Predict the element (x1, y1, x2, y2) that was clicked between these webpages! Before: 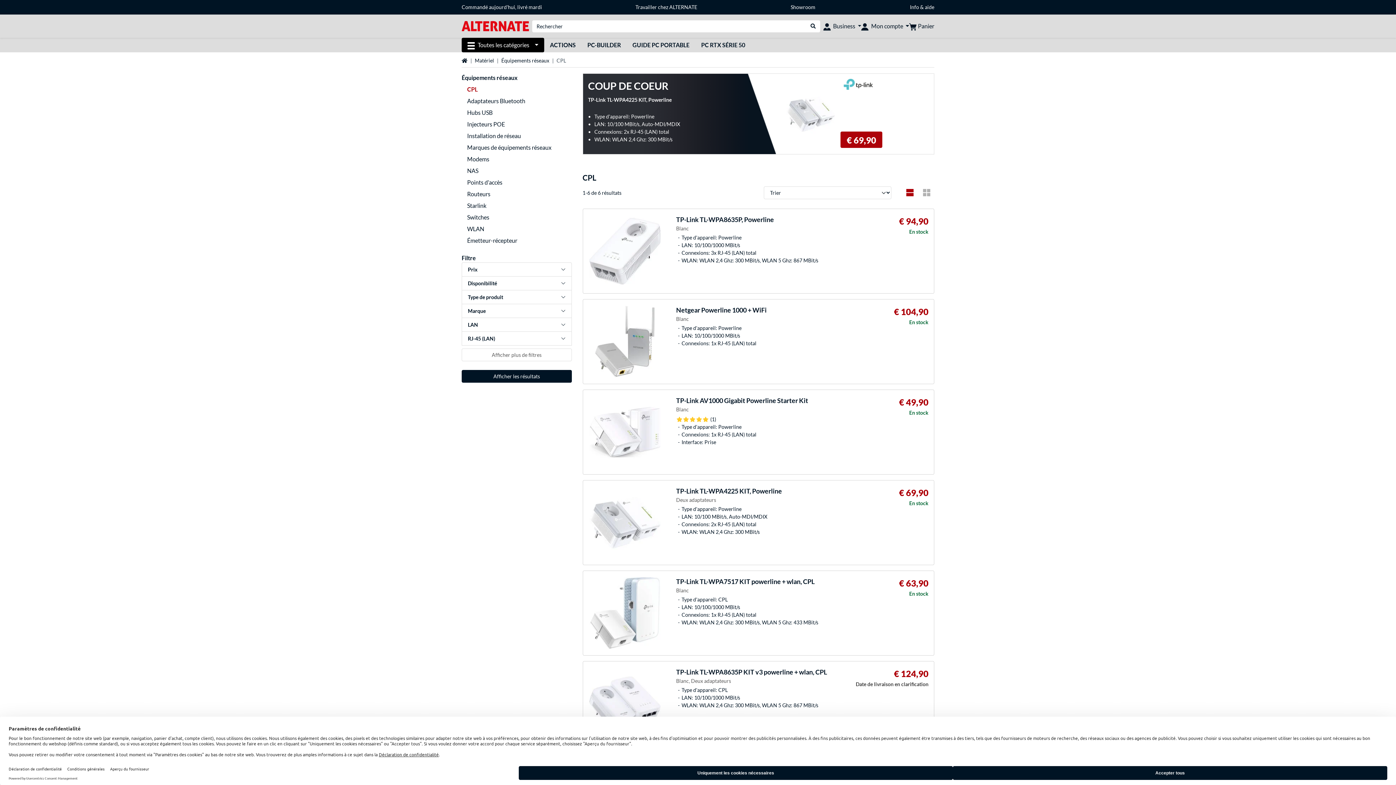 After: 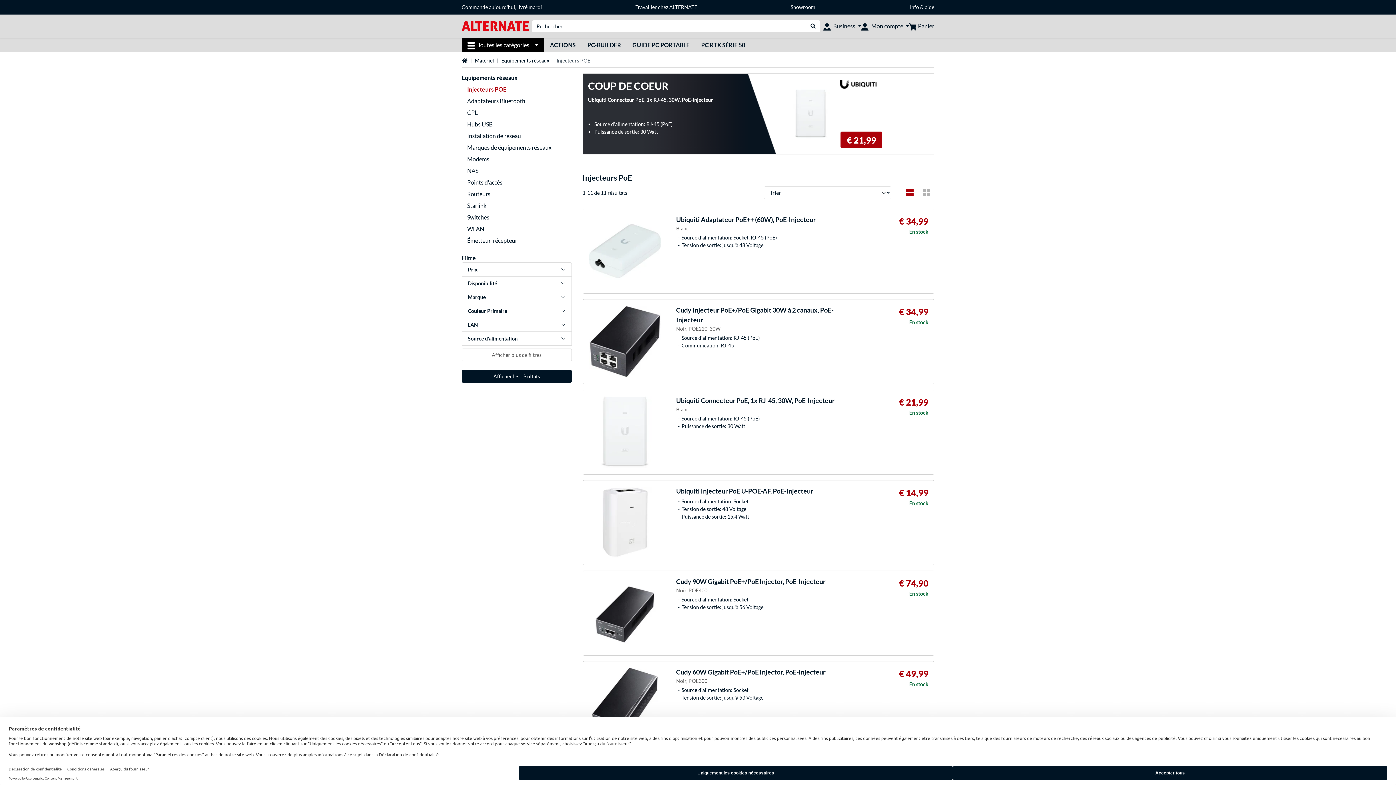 Action: bbox: (467, 120, 505, 127) label: Injecteurs POE